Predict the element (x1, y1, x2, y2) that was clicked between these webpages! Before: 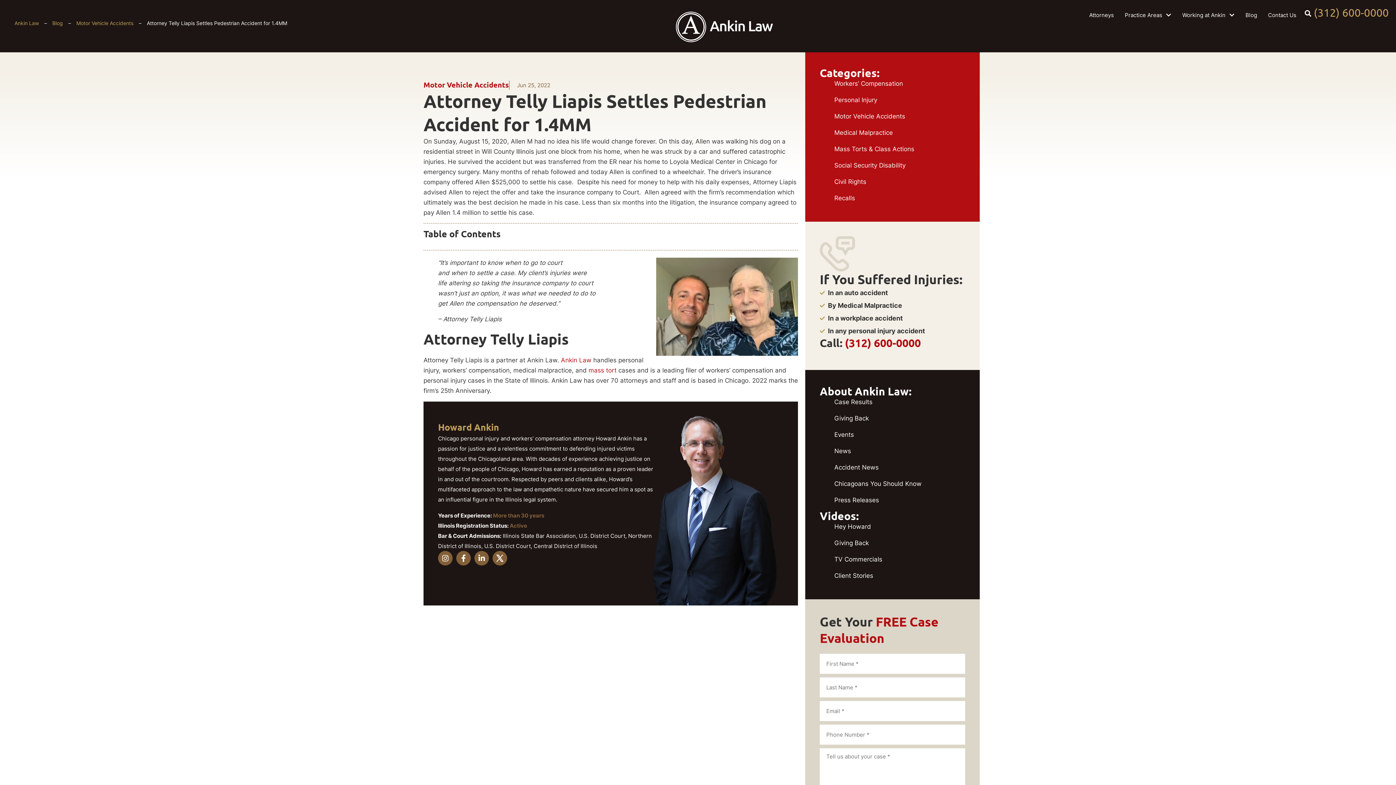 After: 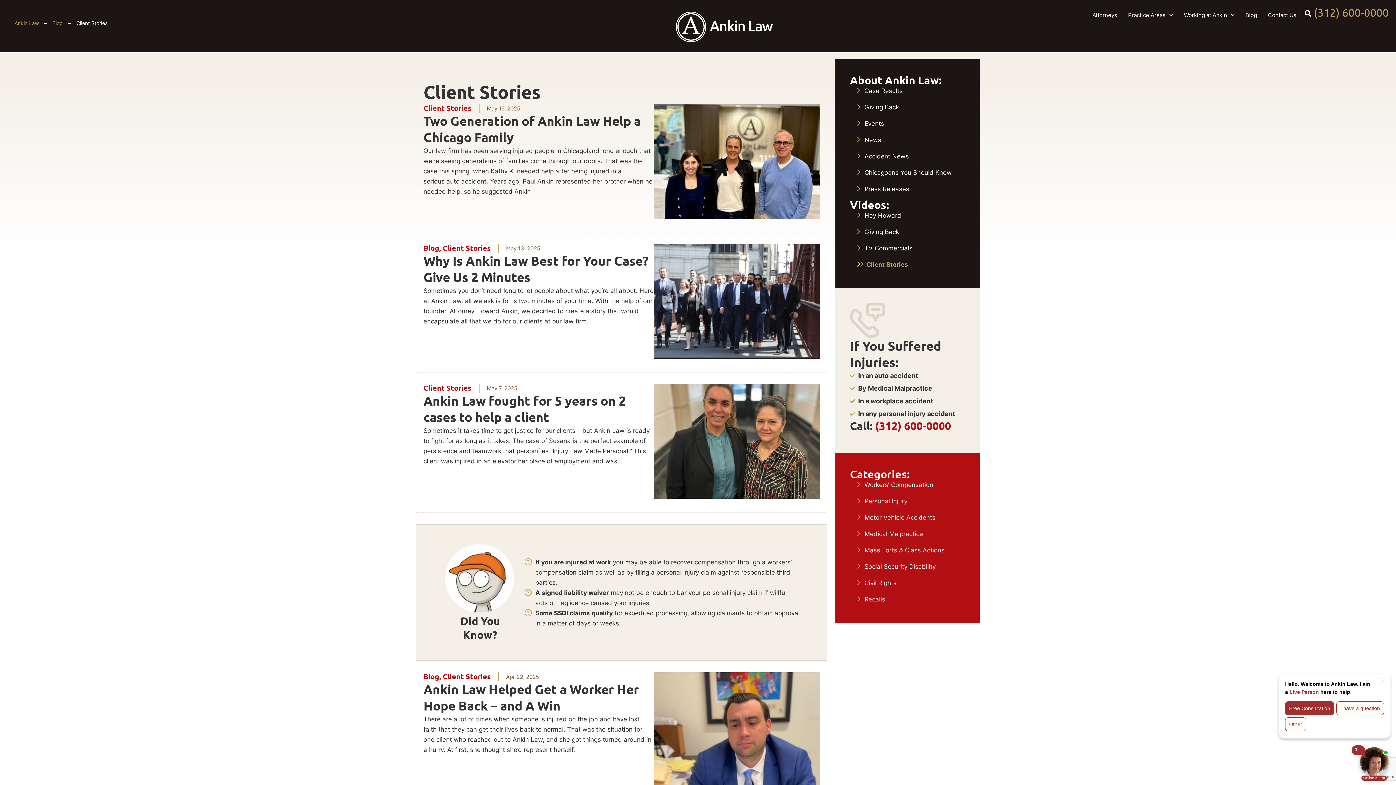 Action: bbox: (827, 572, 965, 579) label: Client Stories